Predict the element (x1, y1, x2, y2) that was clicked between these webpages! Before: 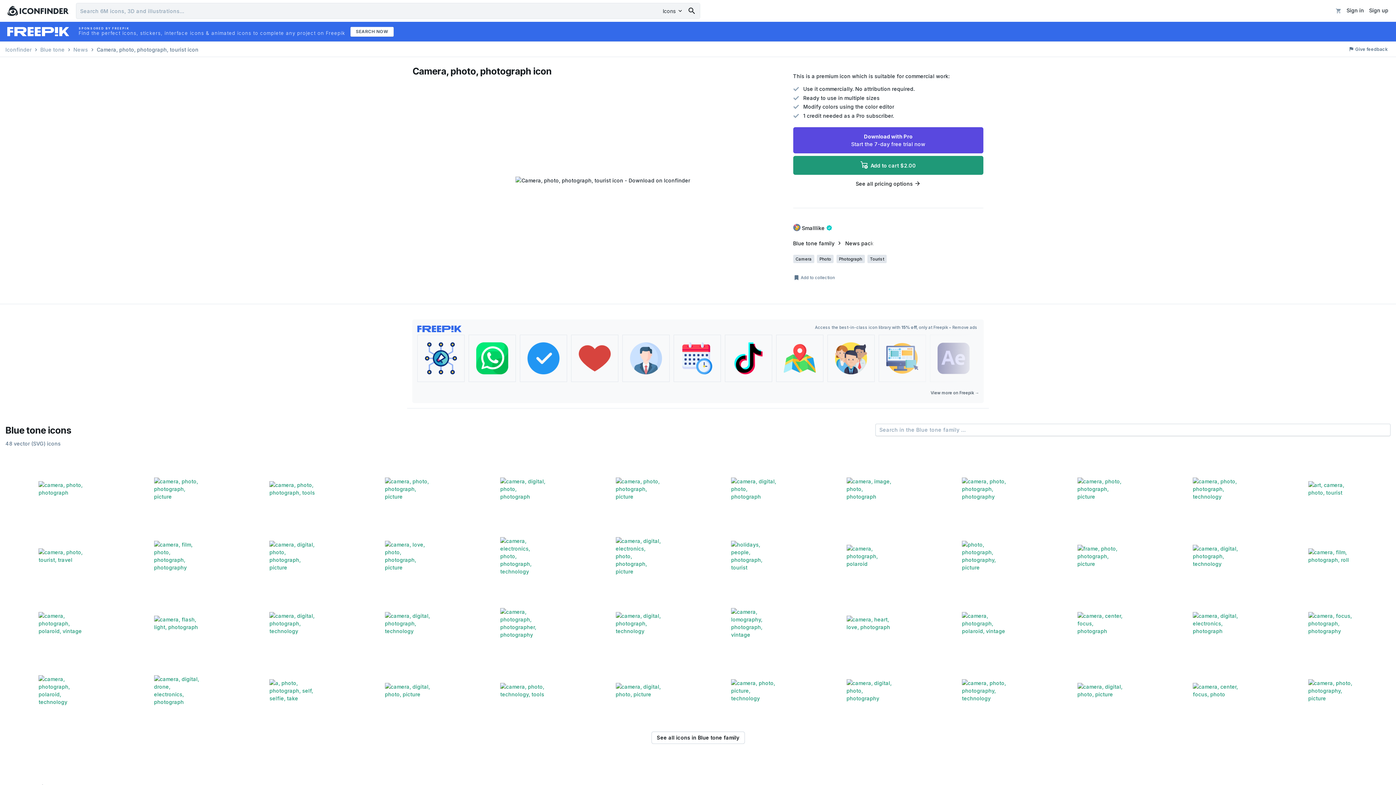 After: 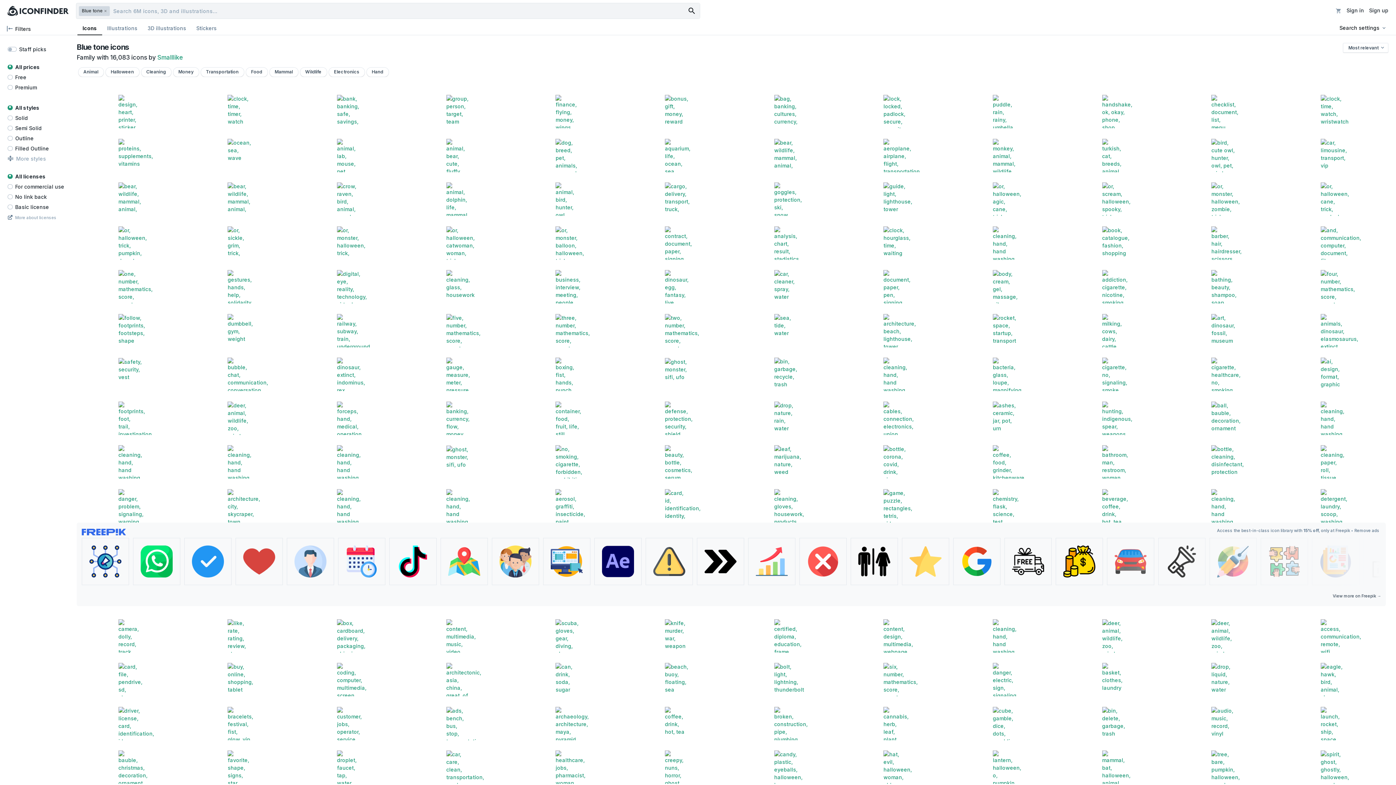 Action: bbox: (40, 46, 66, 52) label: Blue tone 